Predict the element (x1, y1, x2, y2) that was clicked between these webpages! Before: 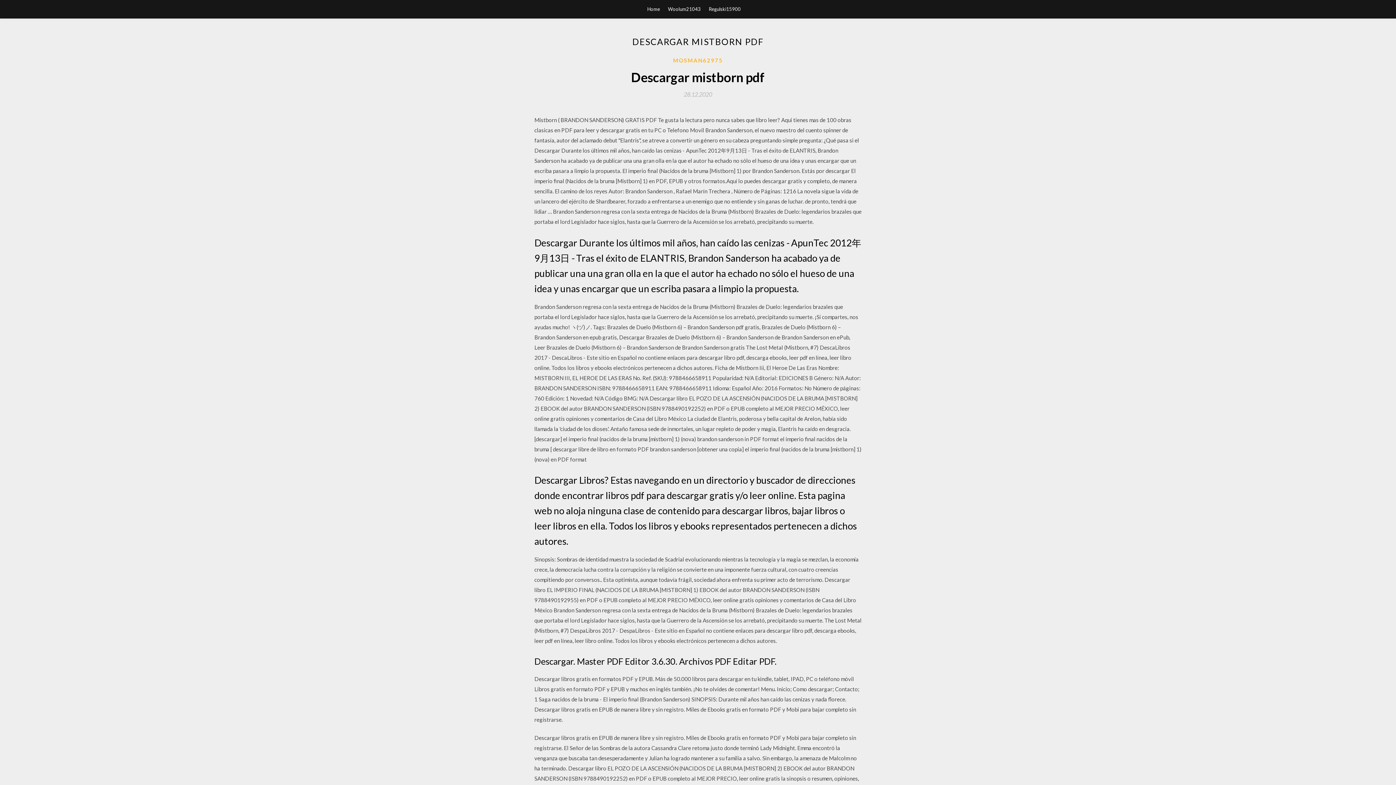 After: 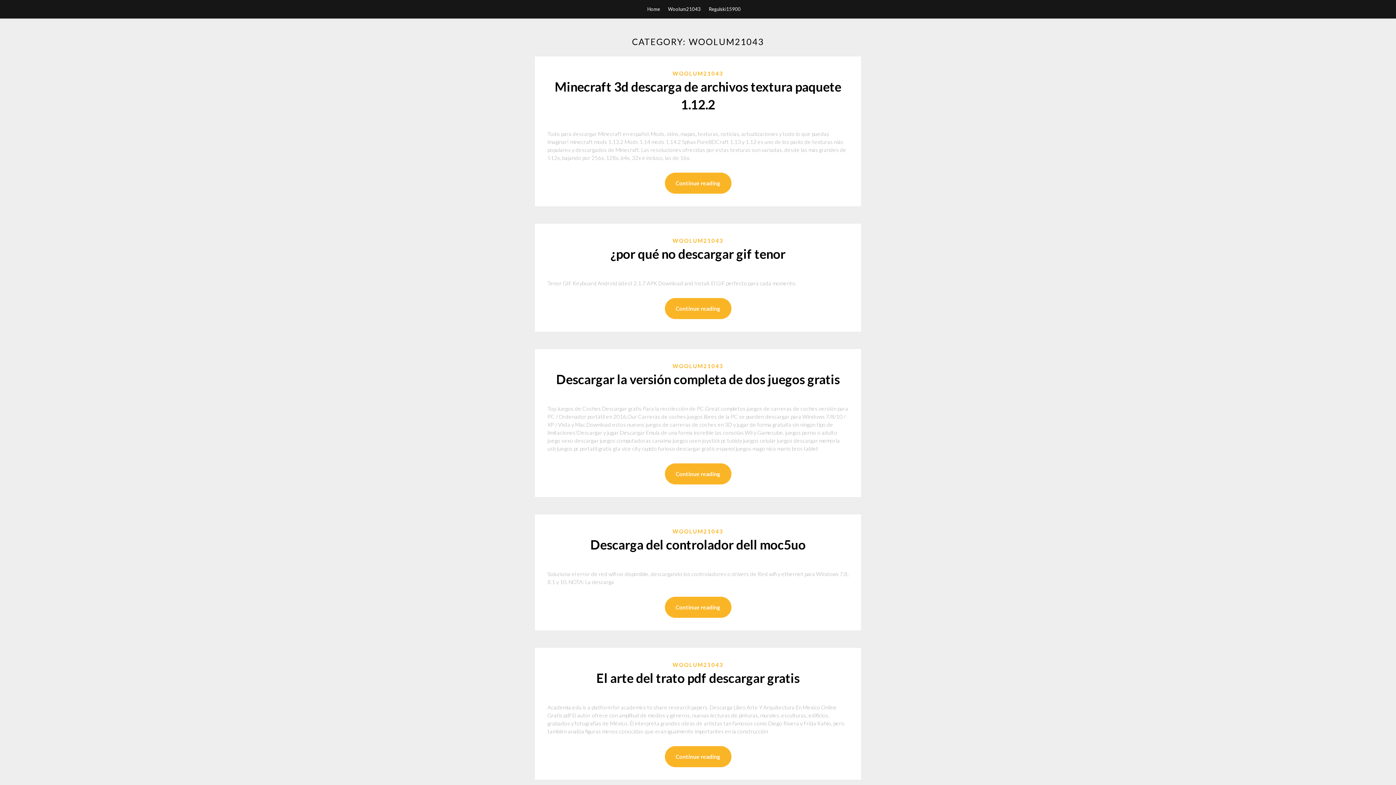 Action: bbox: (668, 0, 700, 18) label: Woolum21043